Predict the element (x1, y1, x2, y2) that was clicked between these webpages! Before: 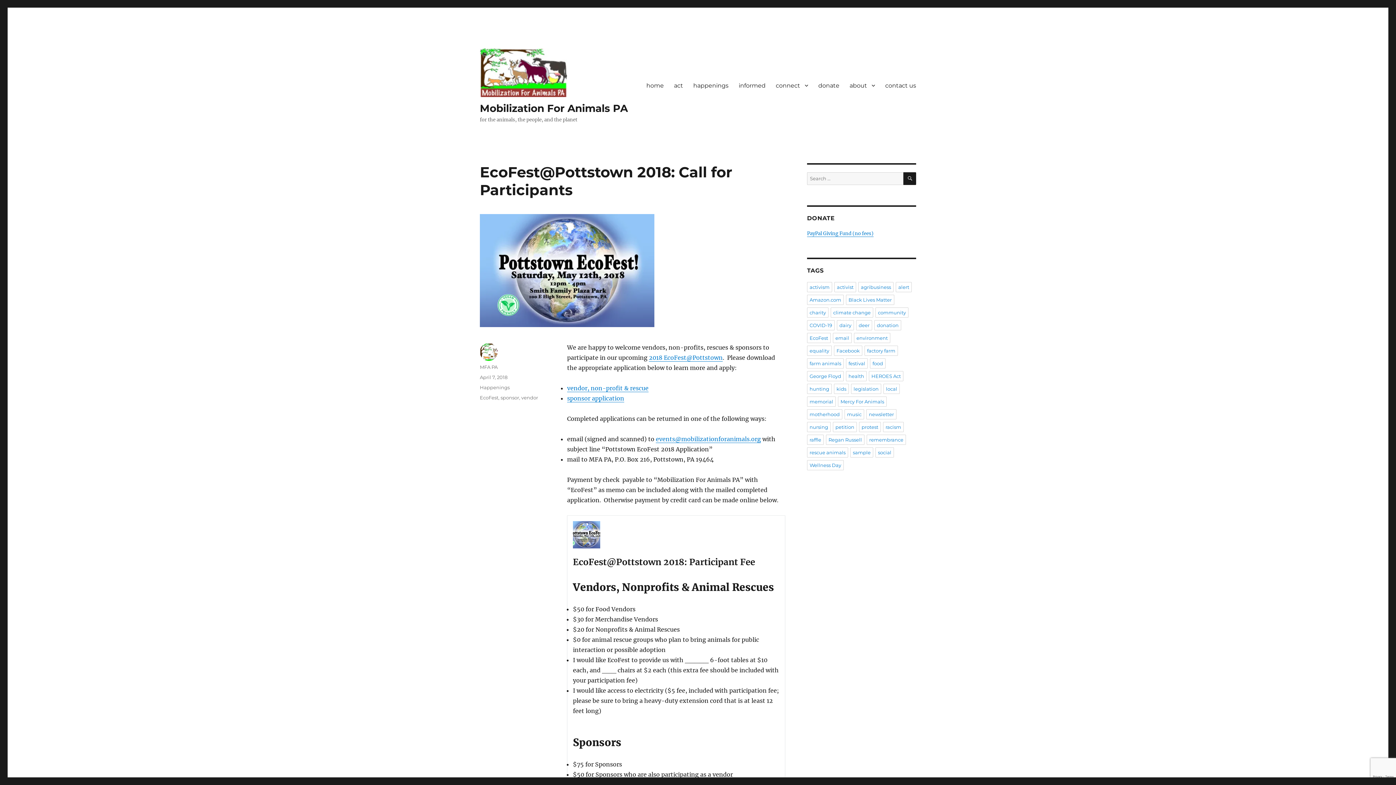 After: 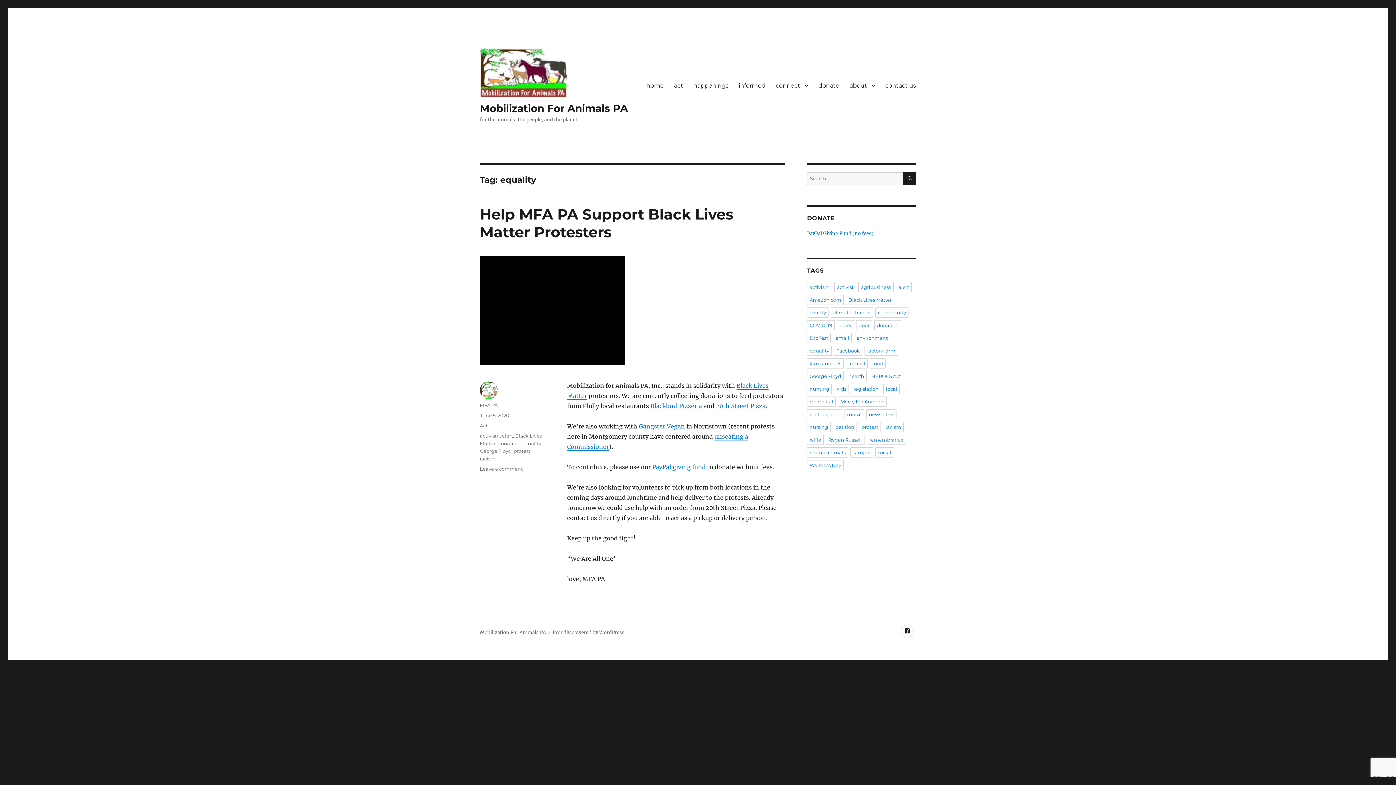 Action: label: equality bbox: (807, 345, 832, 356)